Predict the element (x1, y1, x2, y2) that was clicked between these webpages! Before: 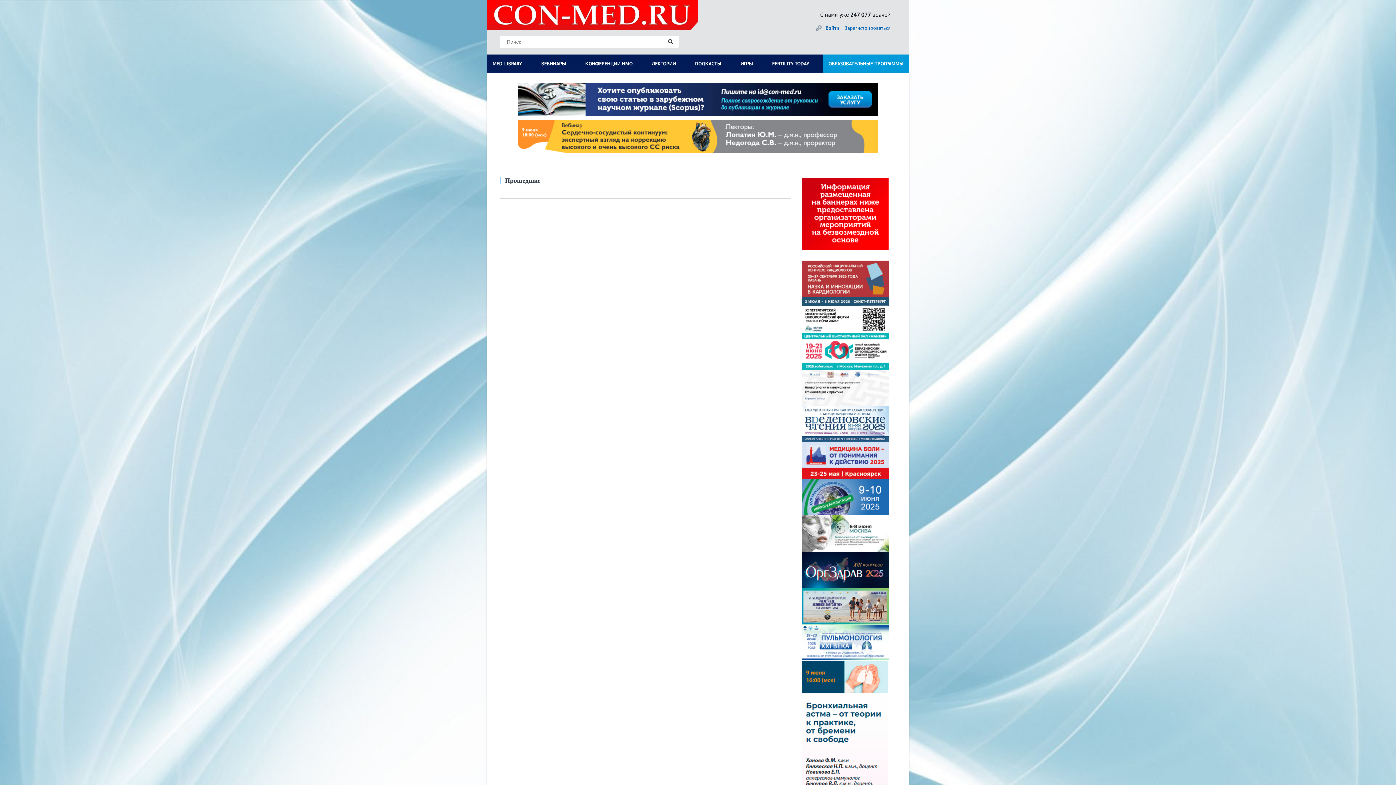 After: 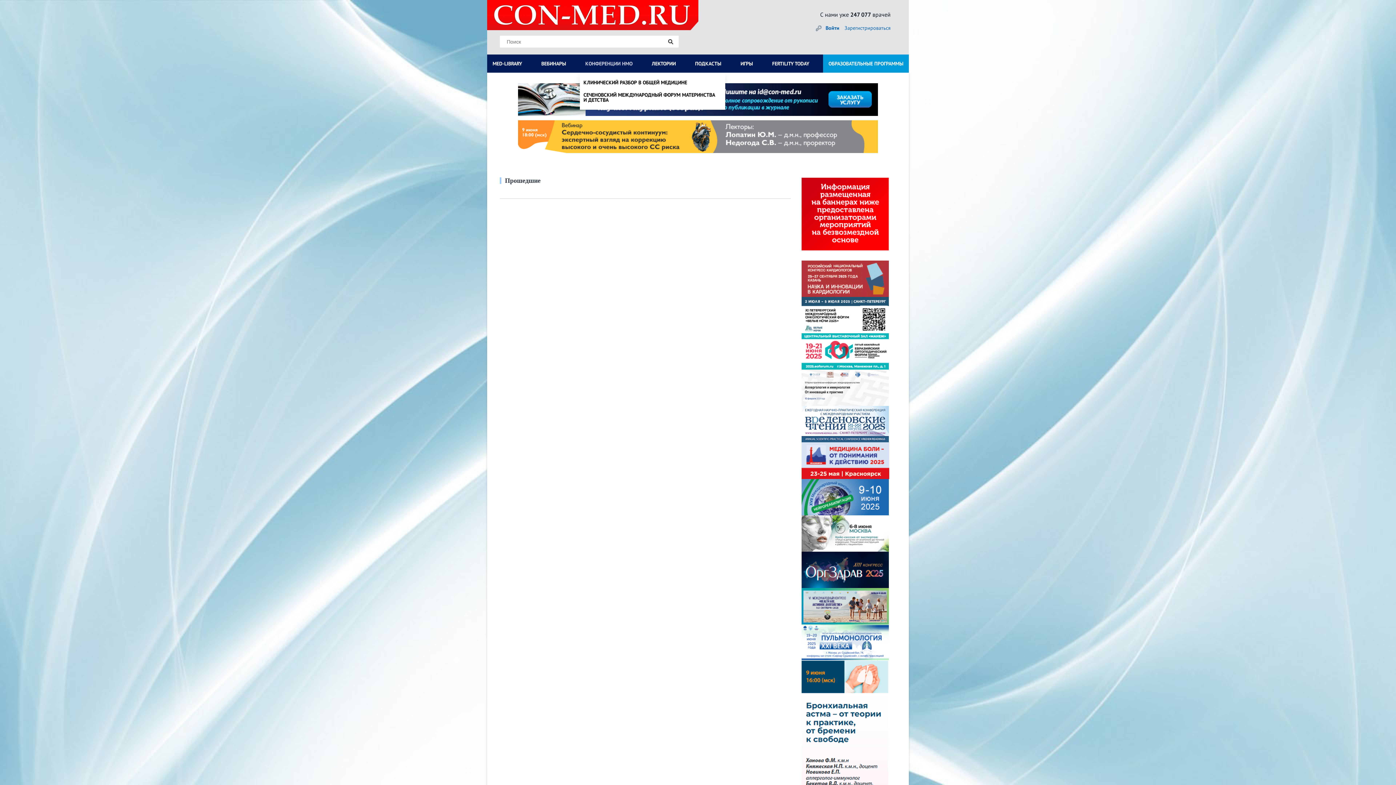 Action: label: КОНФЕРЕНЦИИ НМО bbox: (580, 57, 638, 69)